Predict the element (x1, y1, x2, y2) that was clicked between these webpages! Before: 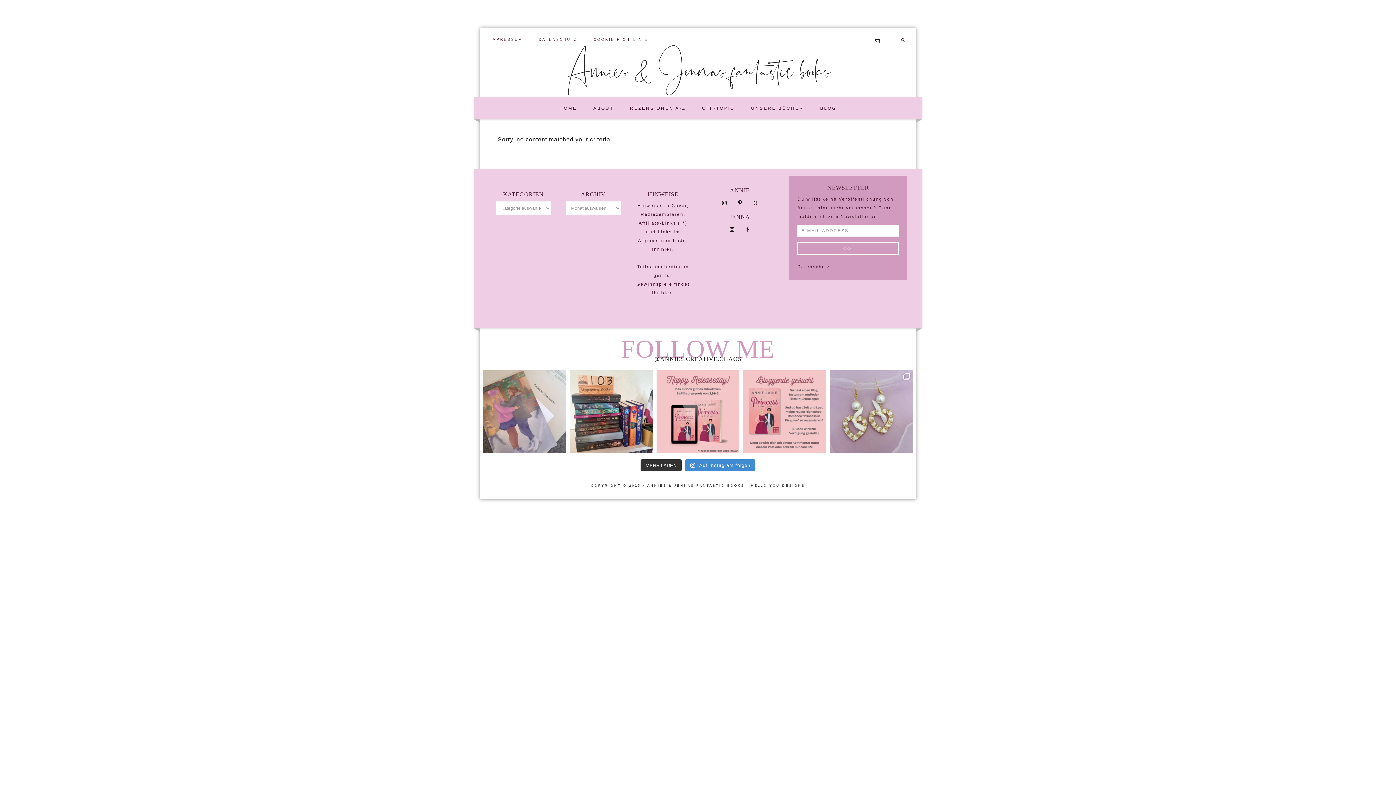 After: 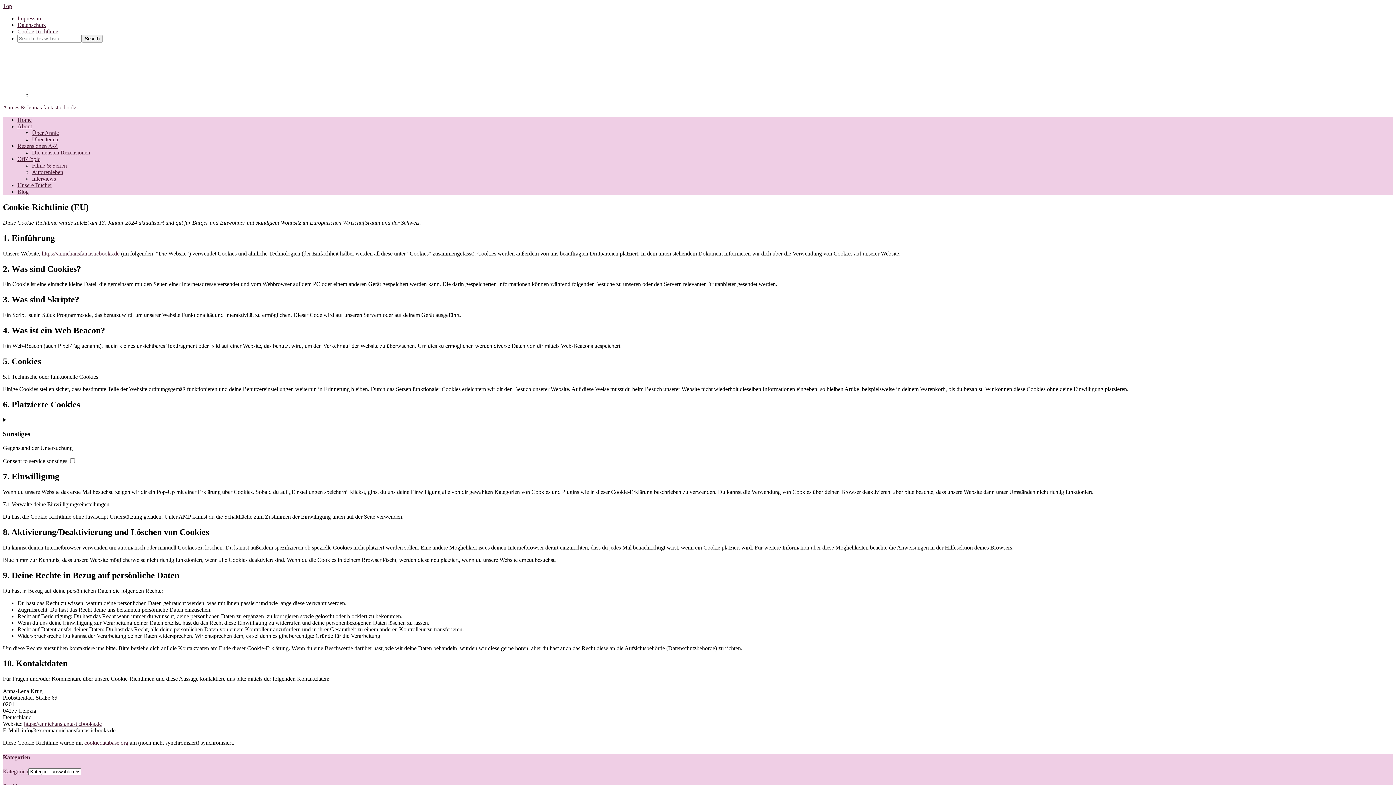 Action: bbox: (586, 31, 655, 47) label: COOKIE-RICHTLINIE